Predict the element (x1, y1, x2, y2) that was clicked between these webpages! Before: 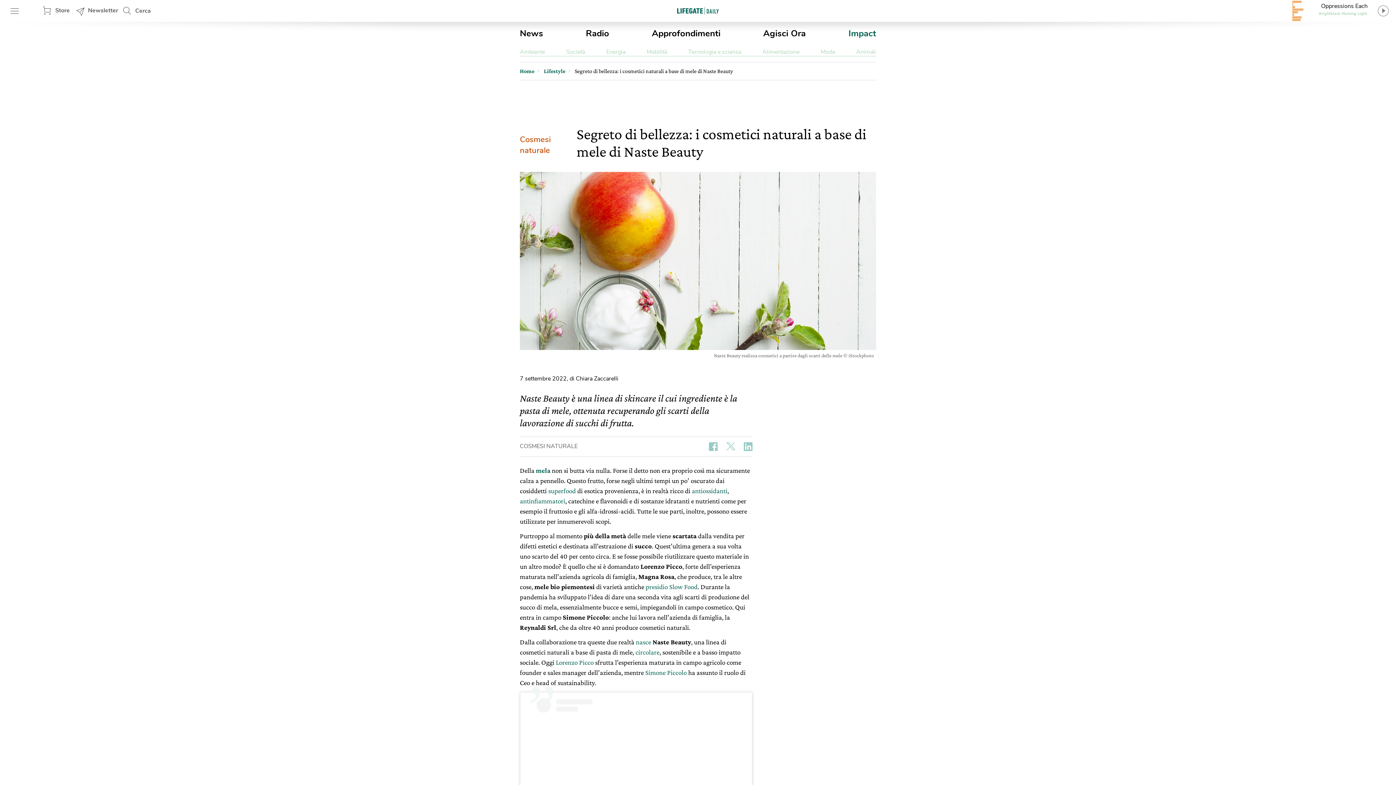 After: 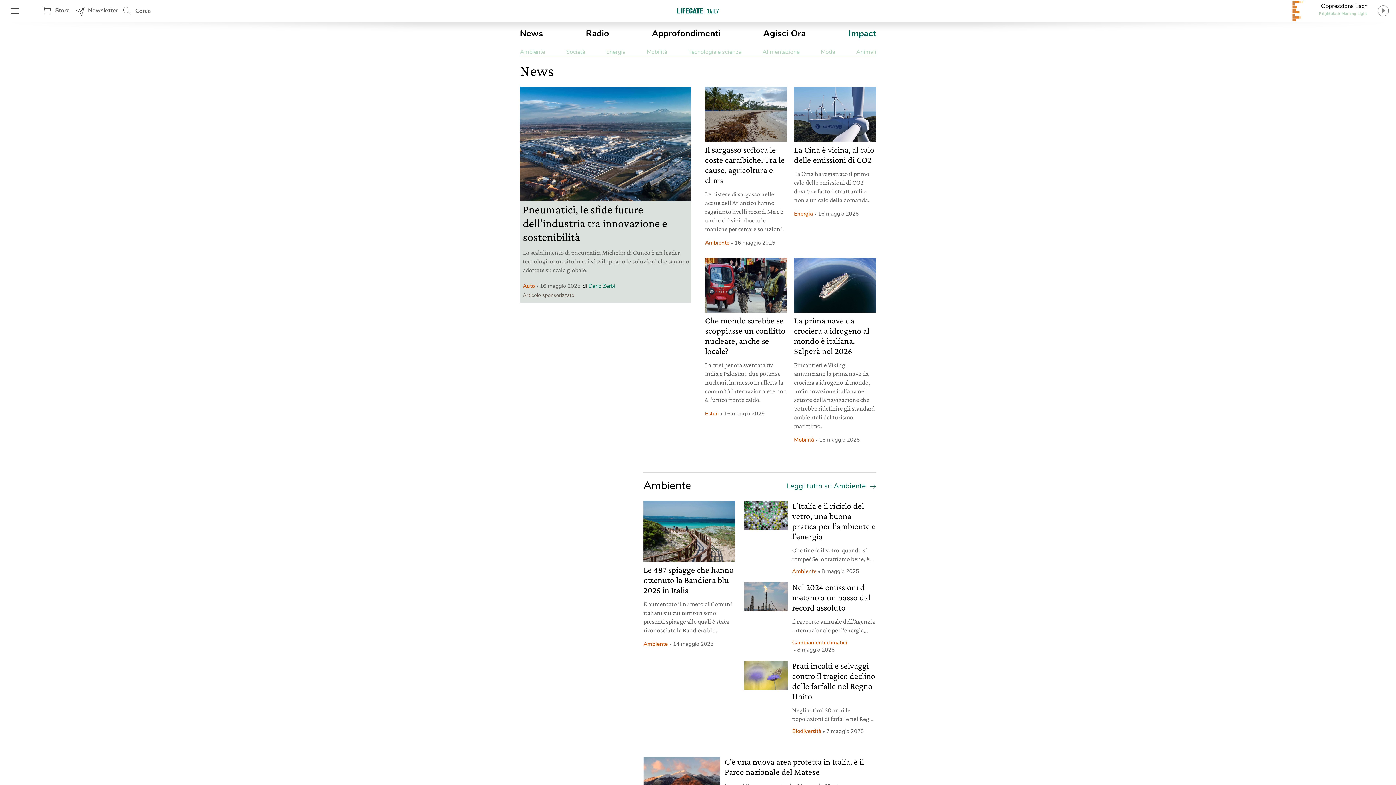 Action: bbox: (520, 27, 543, 39) label: News